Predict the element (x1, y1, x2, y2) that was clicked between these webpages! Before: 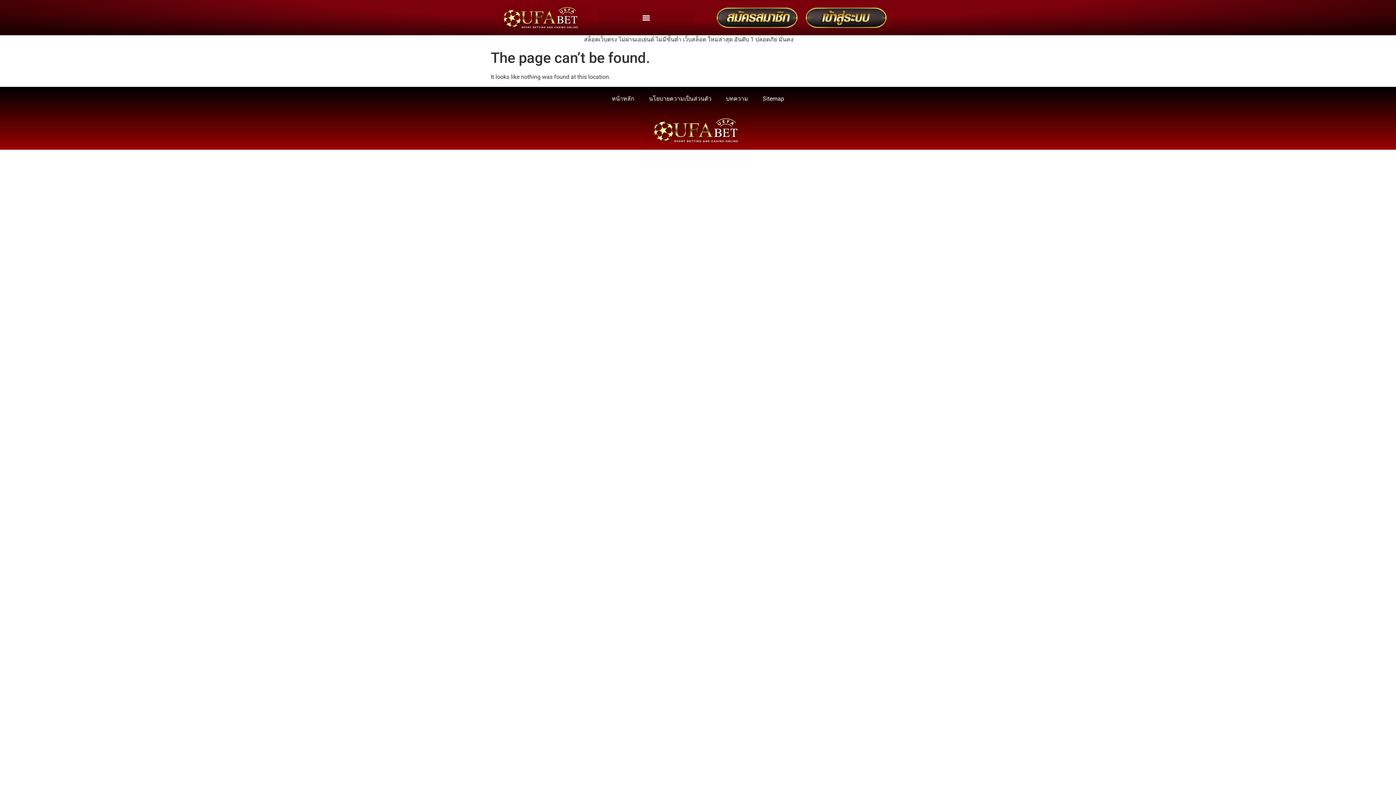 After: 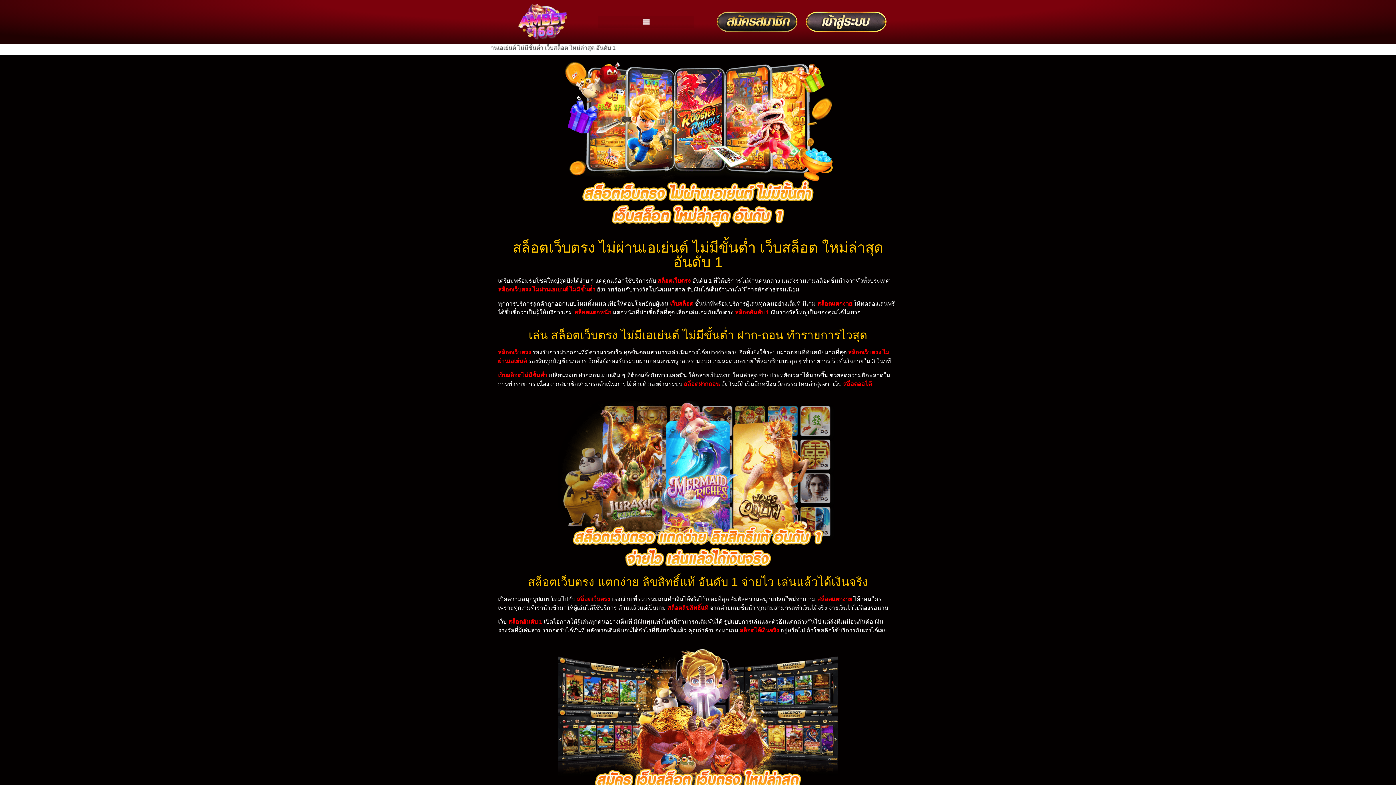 Action: bbox: (641, 90, 718, 107) label: นโยบายความเป็นส่วนตัว